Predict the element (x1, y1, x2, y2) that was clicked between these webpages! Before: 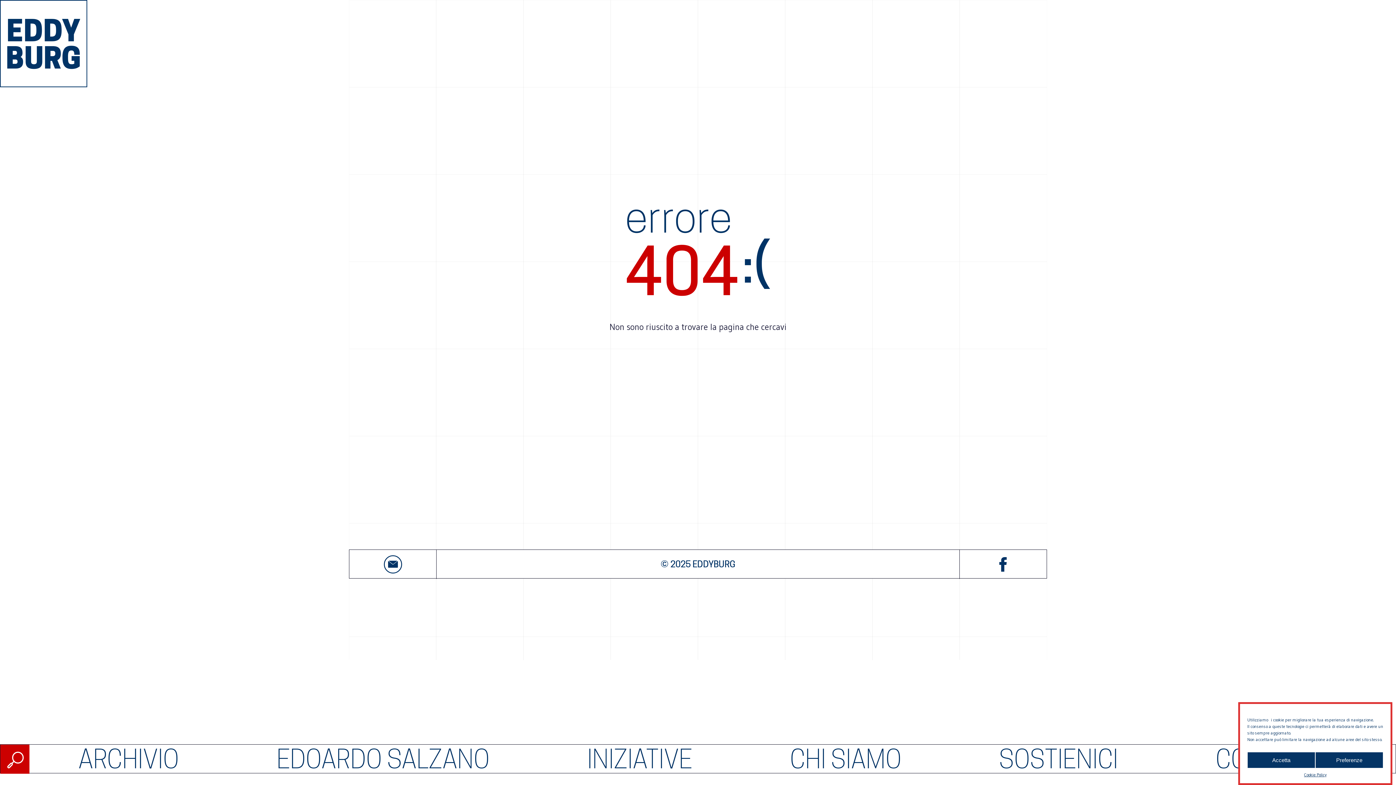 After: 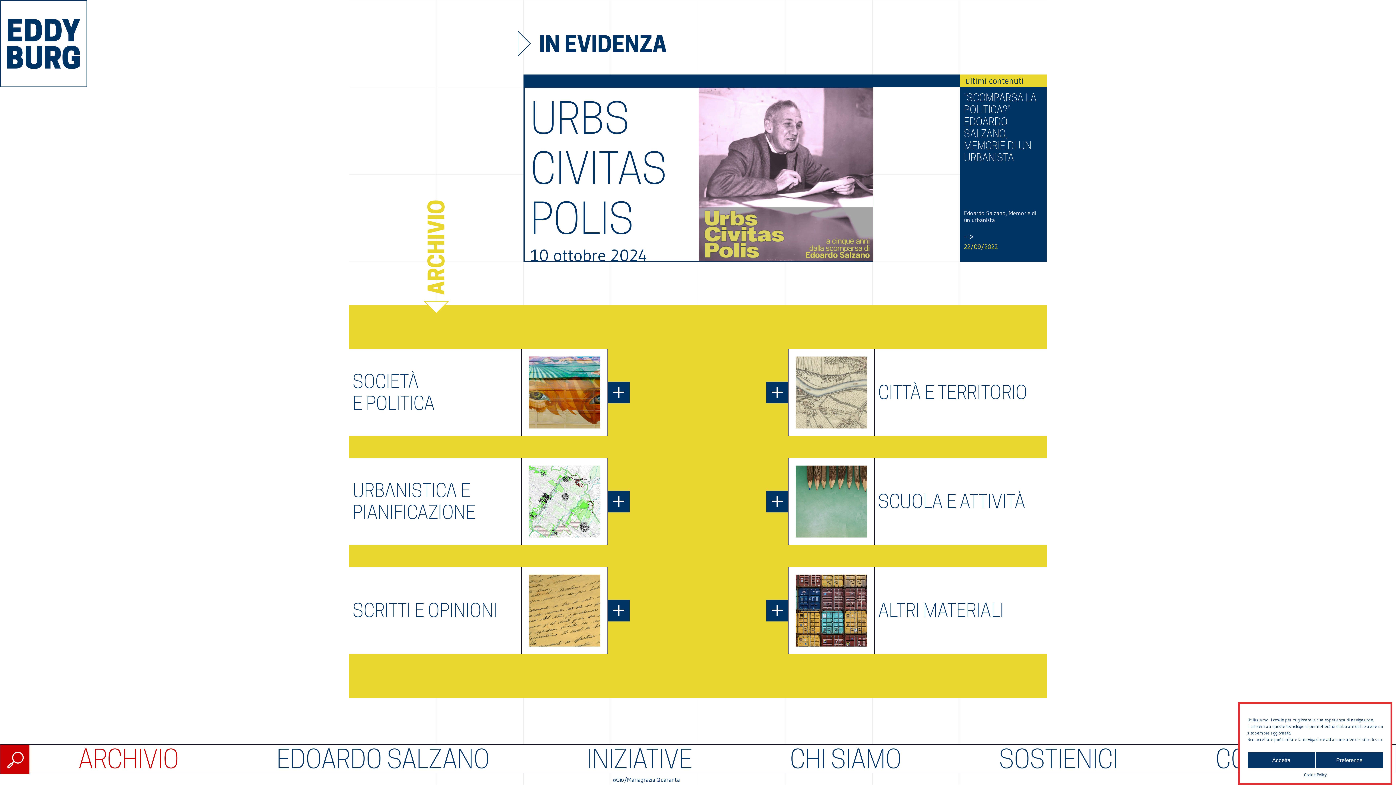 Action: bbox: (0, 0, 87, 87)